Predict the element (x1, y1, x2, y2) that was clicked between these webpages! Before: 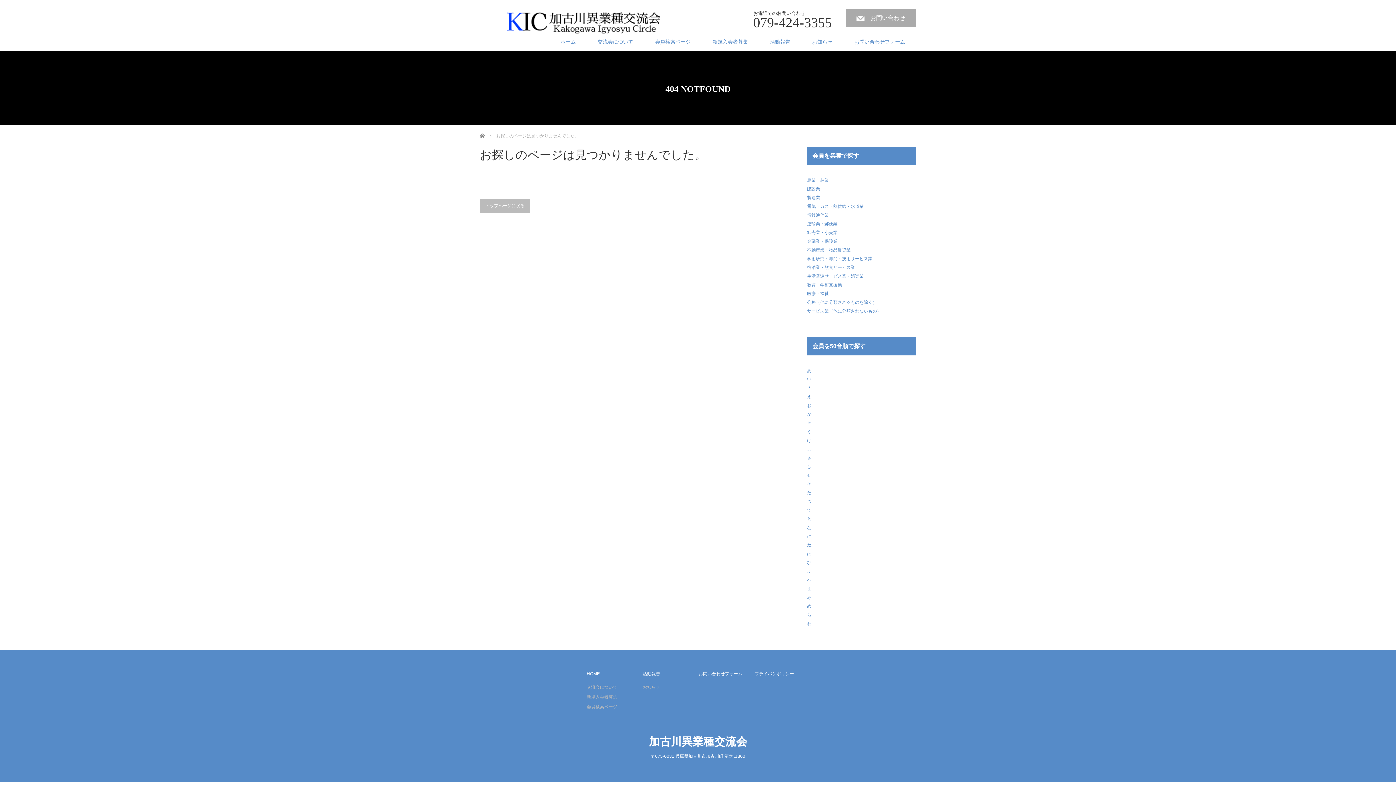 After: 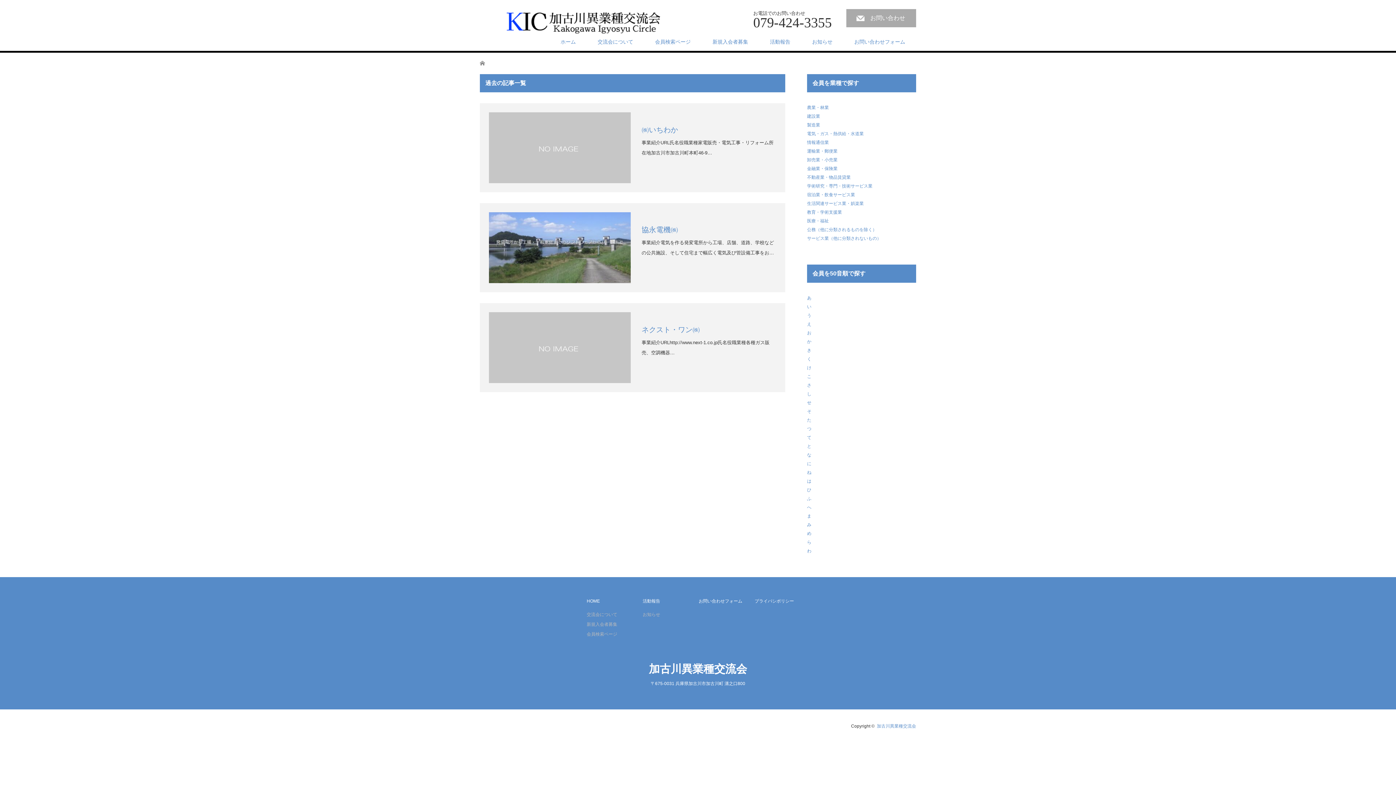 Action: bbox: (807, 204, 864, 209) label: 電気・ガス・熱供給・水道業